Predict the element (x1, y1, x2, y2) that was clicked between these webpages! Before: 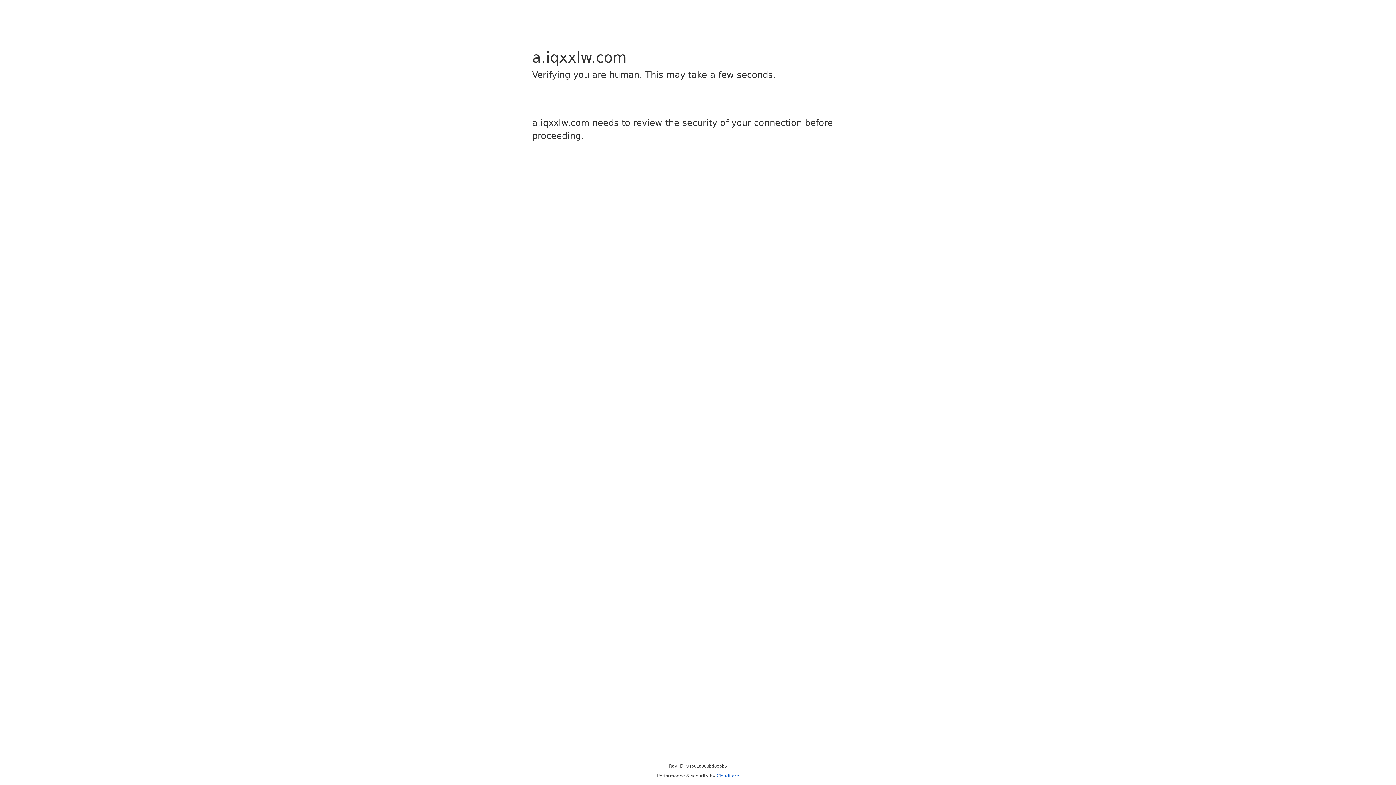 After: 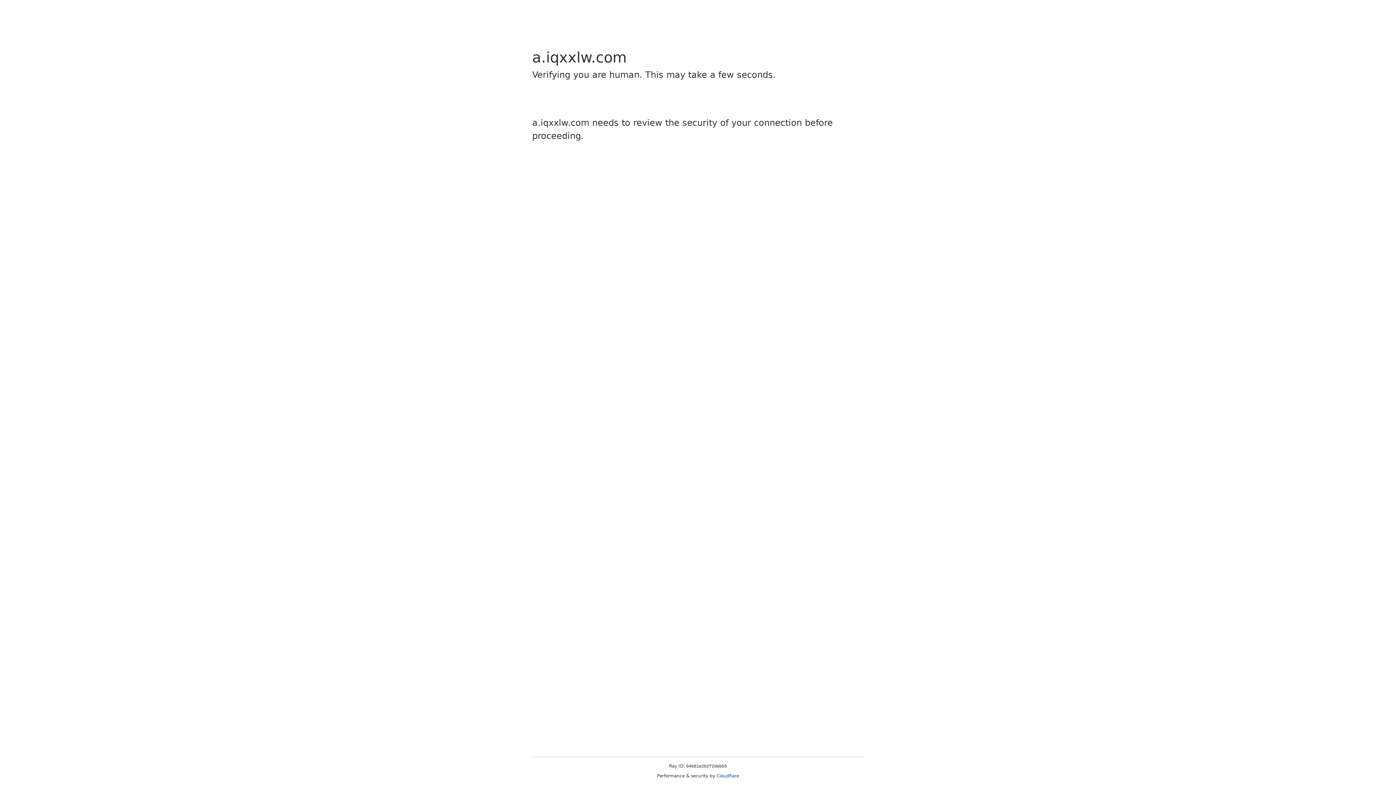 Action: bbox: (716, 773, 739, 778) label: Cloudflare